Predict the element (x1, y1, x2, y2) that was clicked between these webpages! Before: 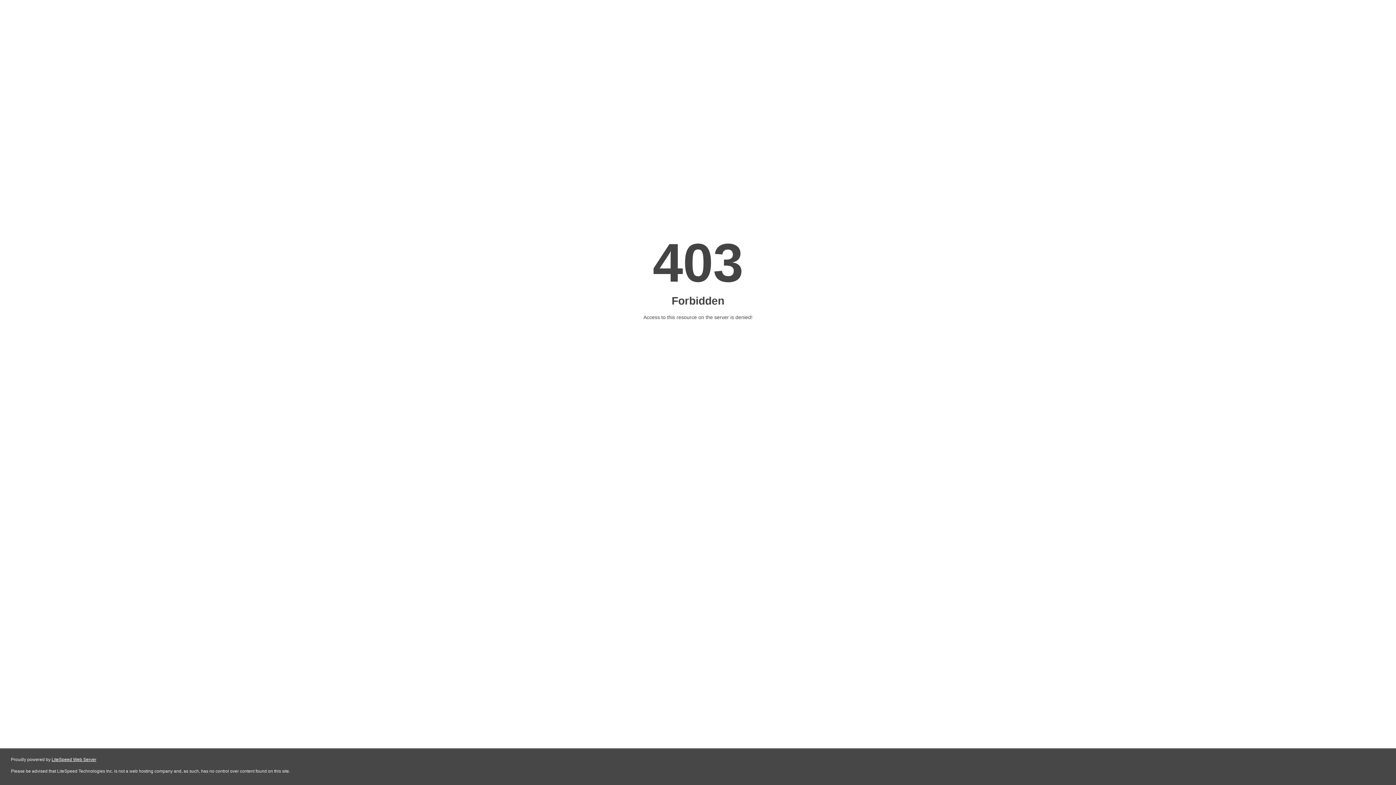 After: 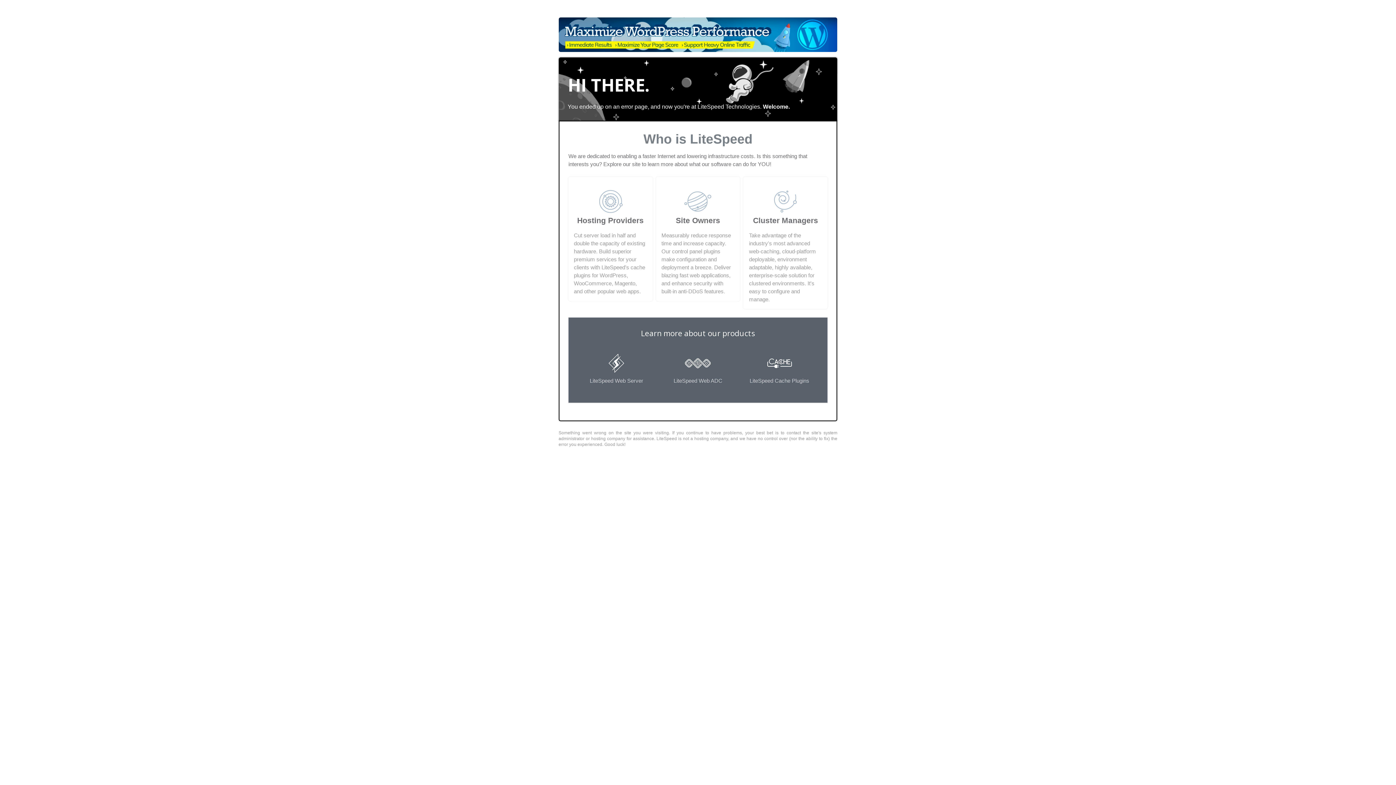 Action: bbox: (51, 757, 96, 762) label: LiteSpeed Web Server